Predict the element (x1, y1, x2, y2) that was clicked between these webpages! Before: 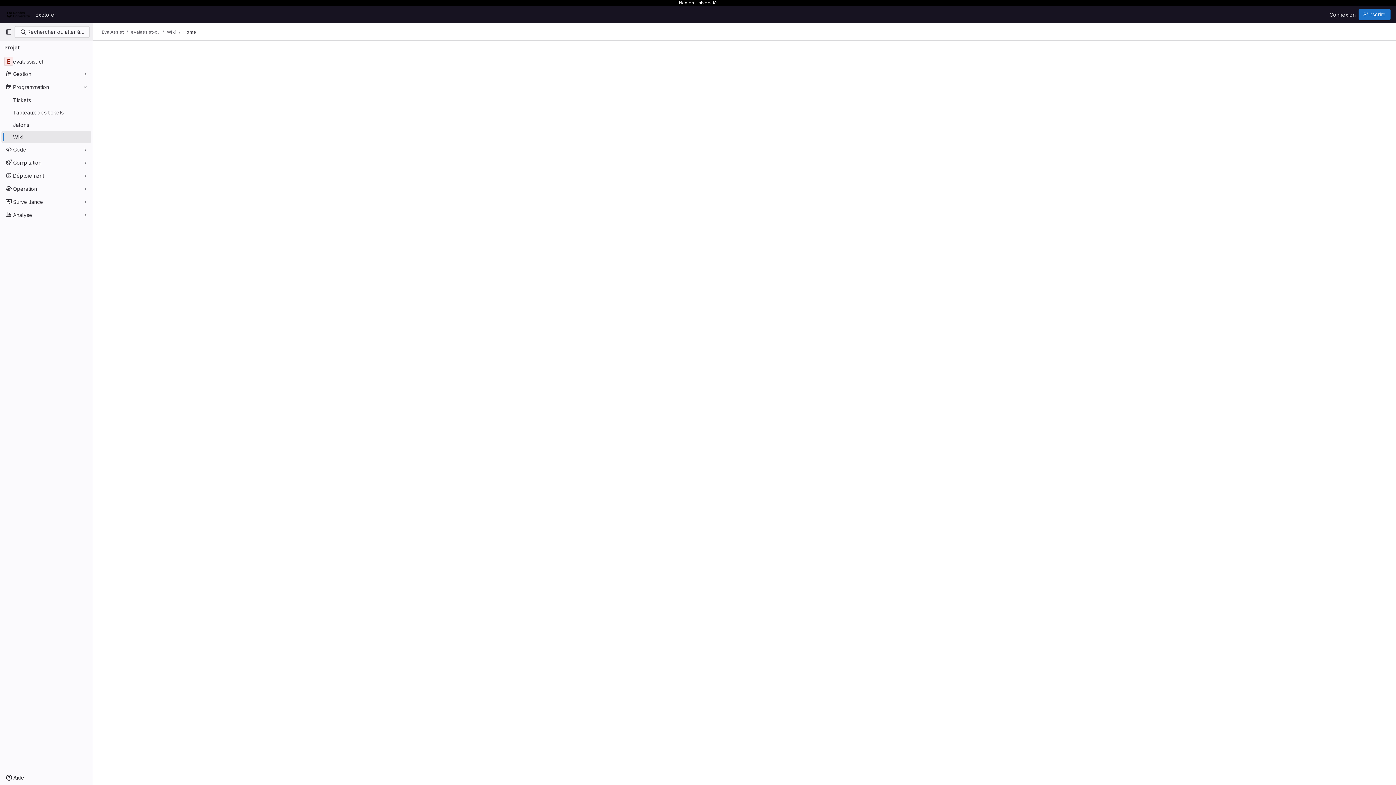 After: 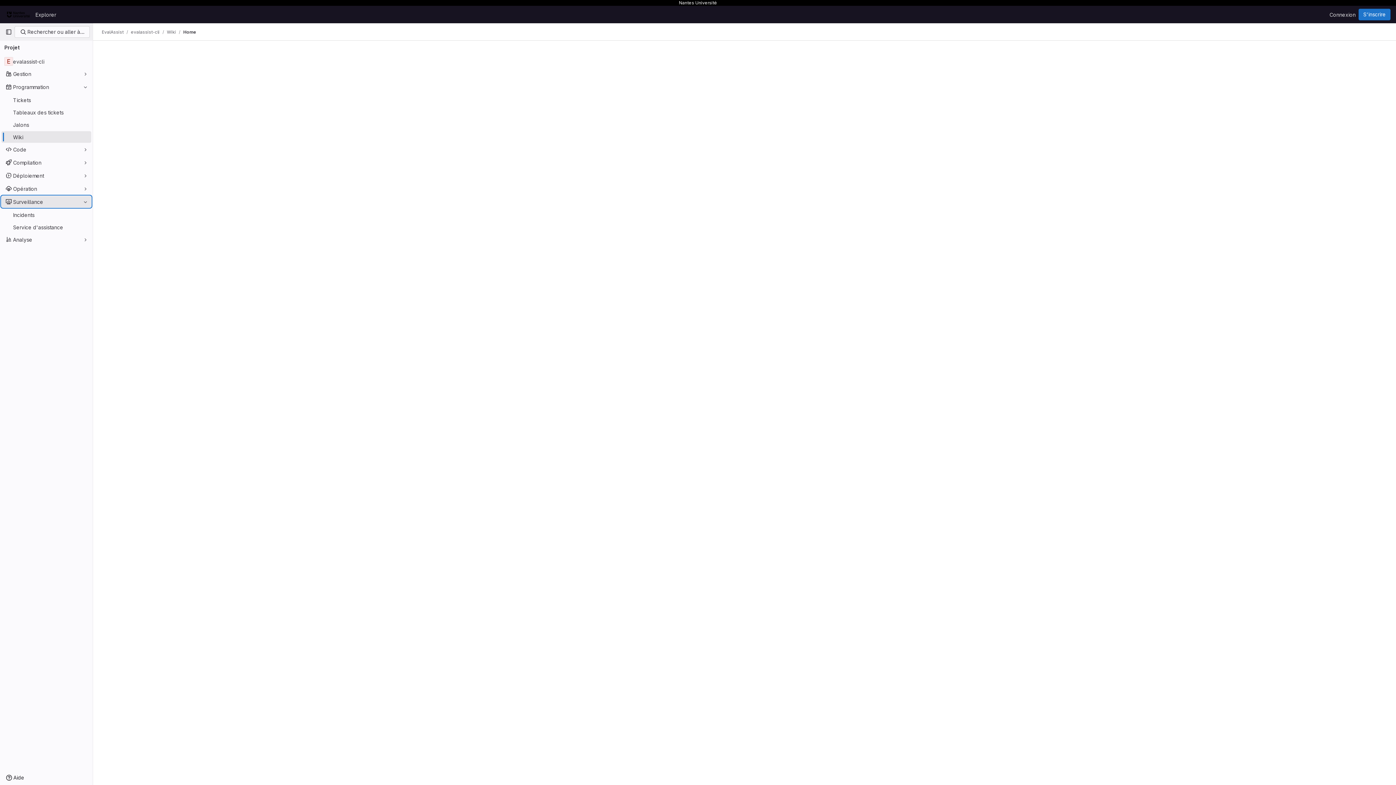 Action: bbox: (1, 196, 91, 207) label: Surveillance